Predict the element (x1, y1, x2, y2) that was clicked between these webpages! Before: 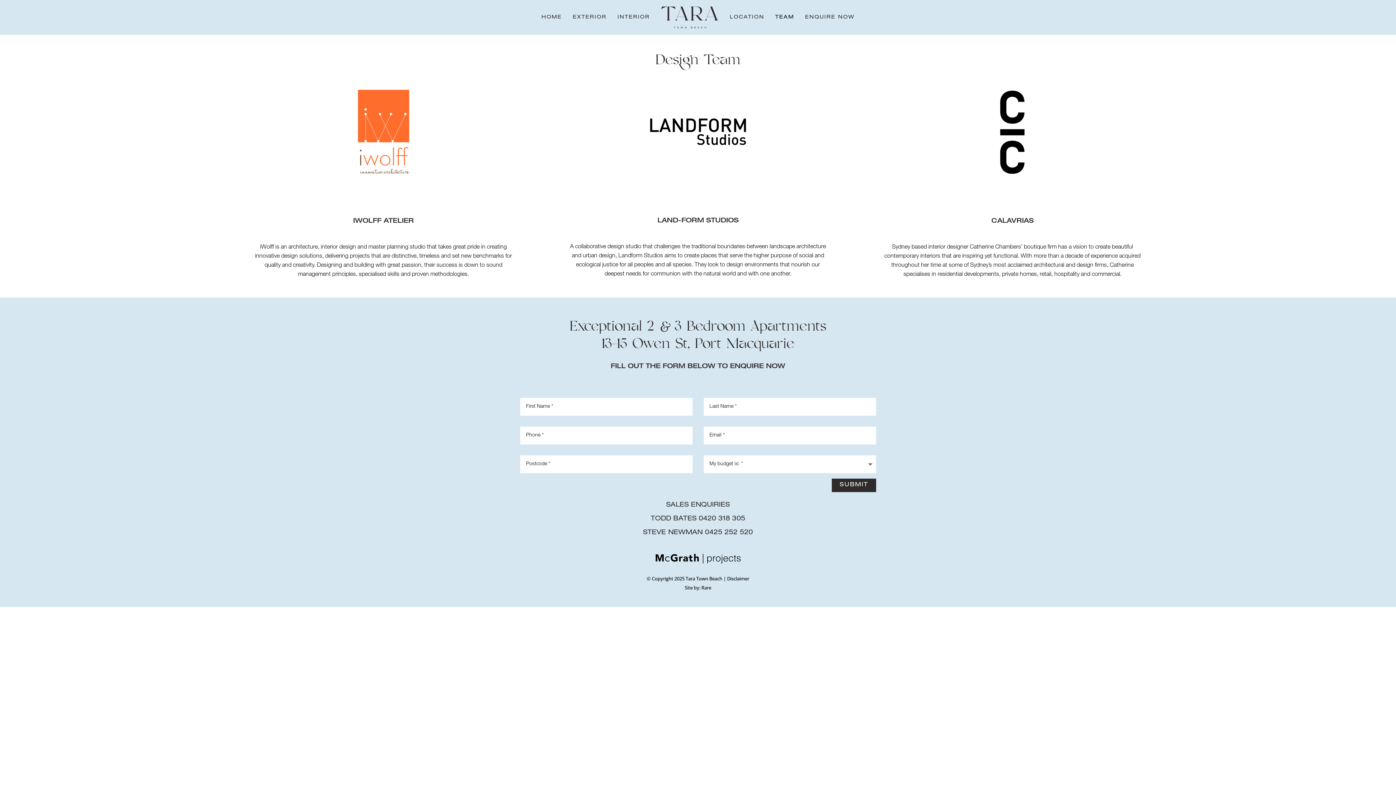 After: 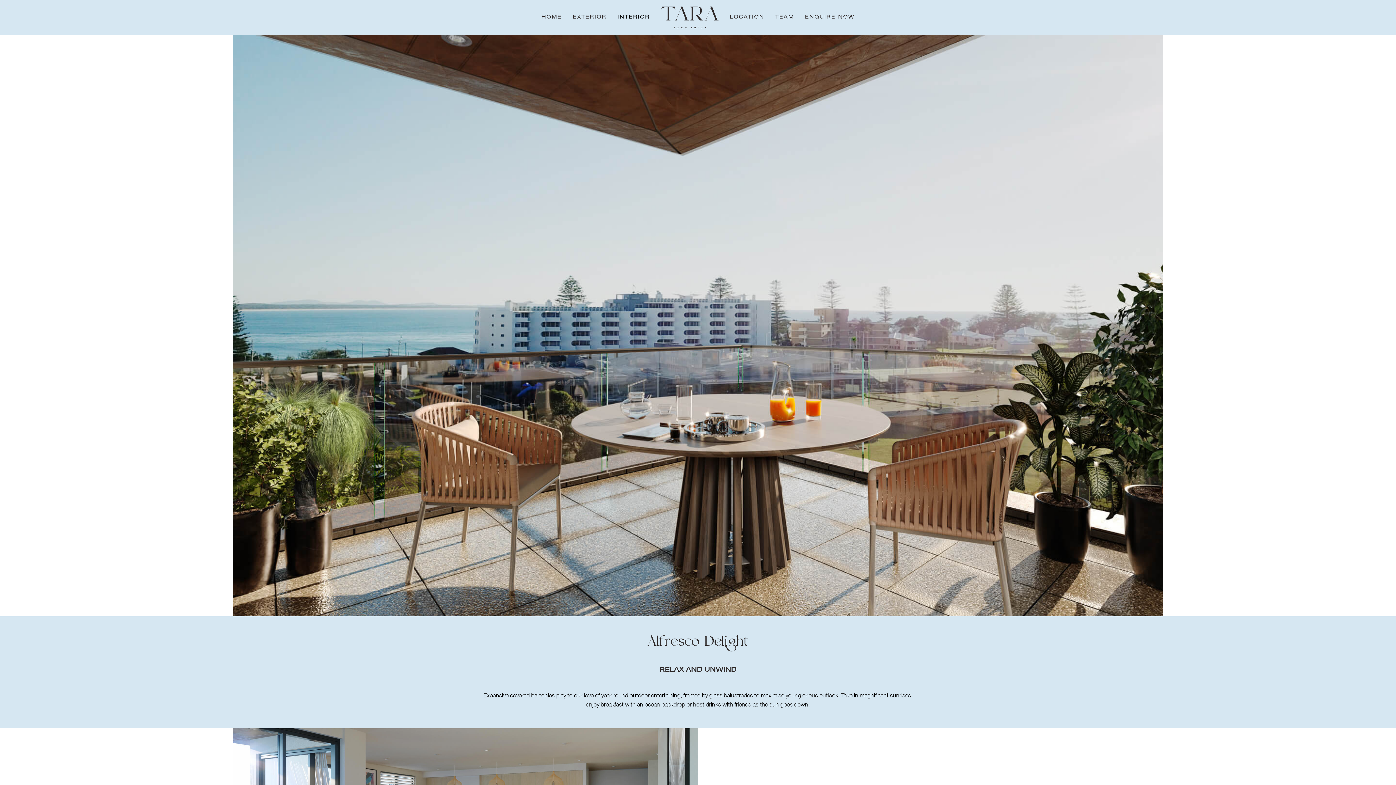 Action: bbox: (617, 3, 650, 31) label: INTERIOR